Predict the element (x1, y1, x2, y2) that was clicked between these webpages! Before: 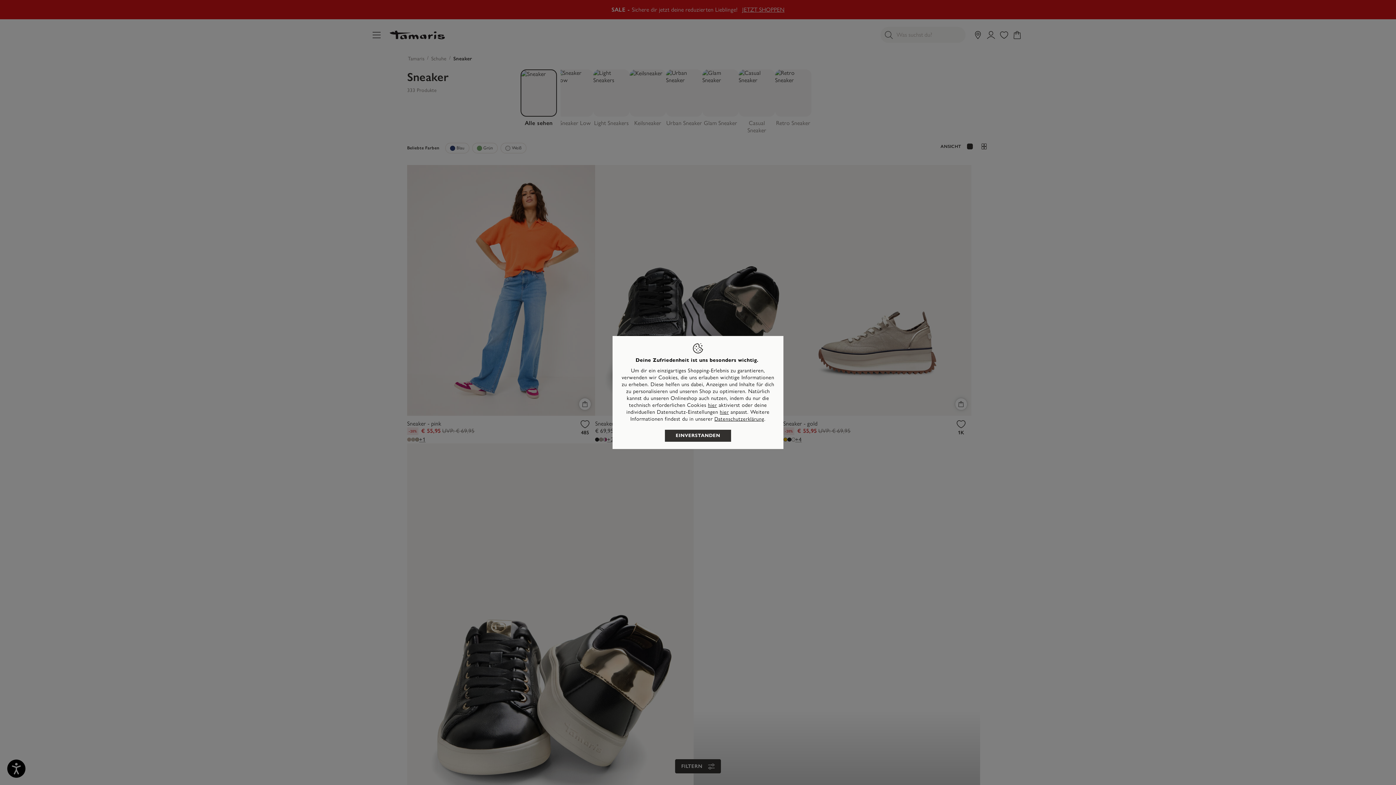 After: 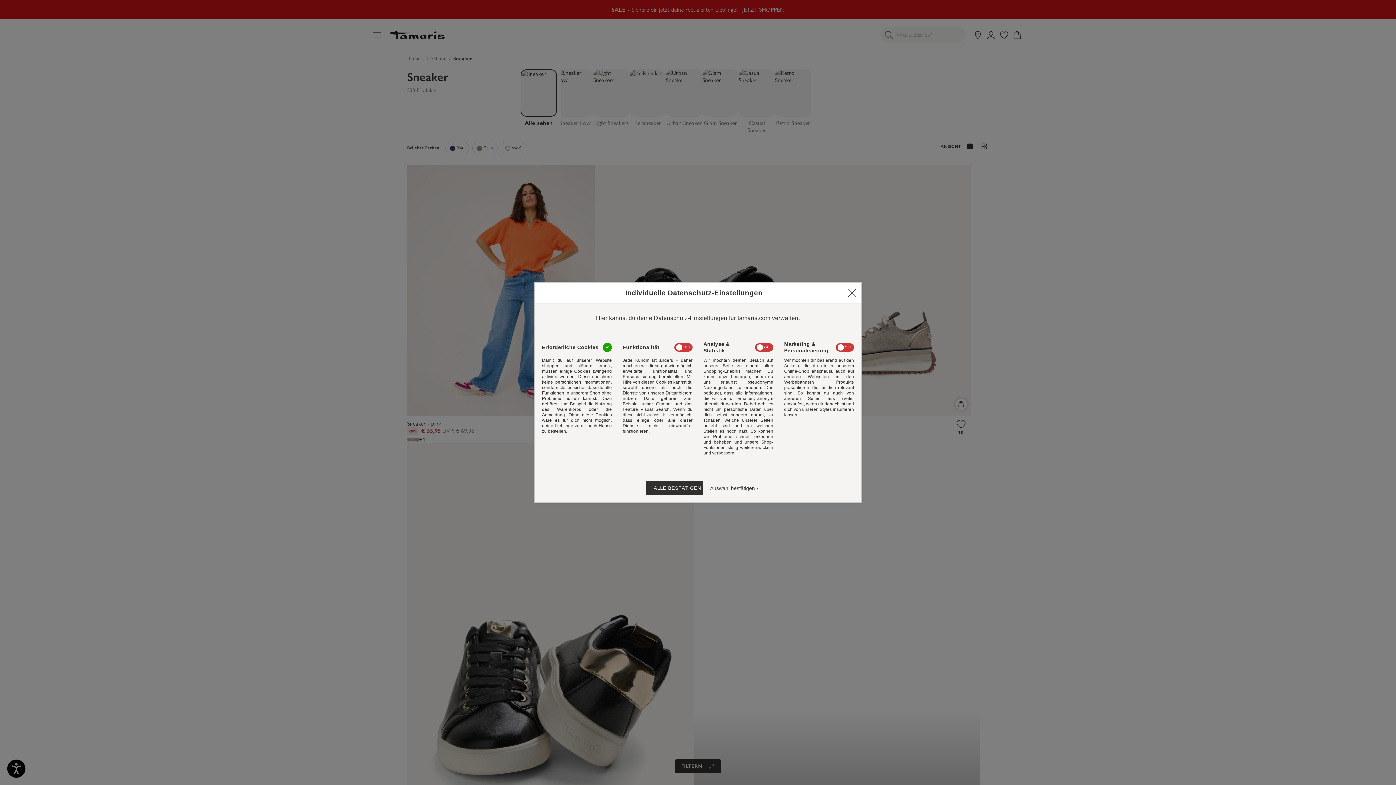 Action: label: hier  bbox: (720, 409, 729, 415)